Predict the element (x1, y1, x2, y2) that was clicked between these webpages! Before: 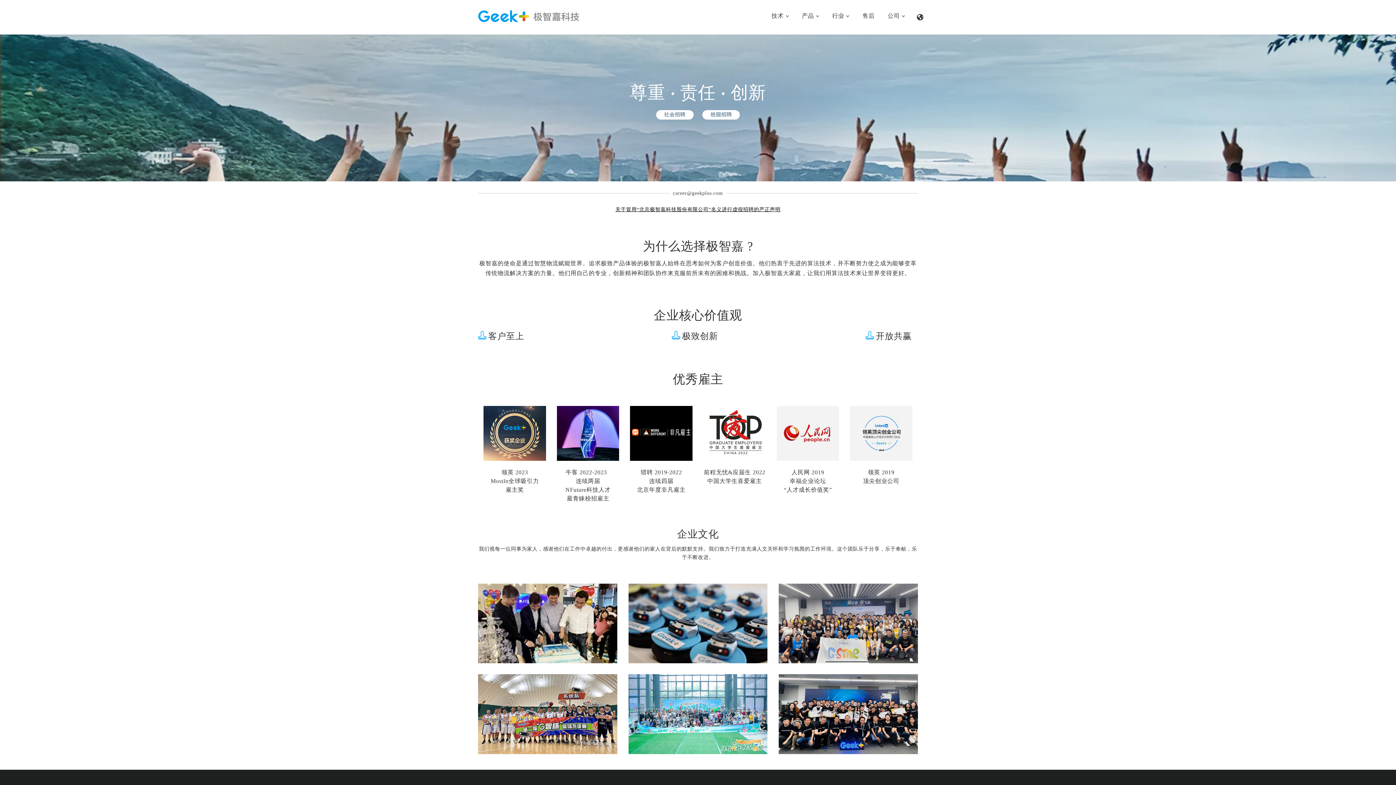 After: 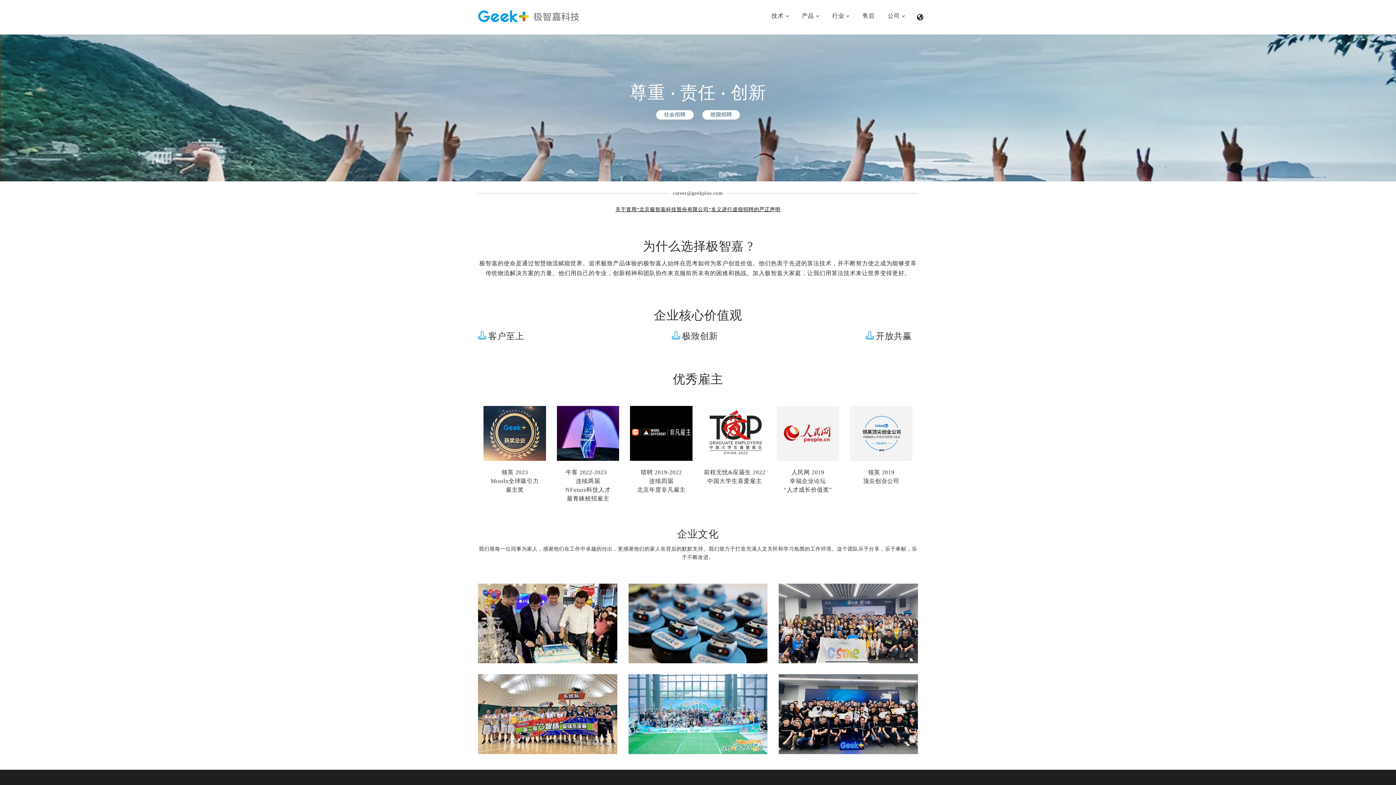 Action: bbox: (703, 406, 766, 485) label: 前程无忧&应届生 2022

中国大学生喜爱雇主